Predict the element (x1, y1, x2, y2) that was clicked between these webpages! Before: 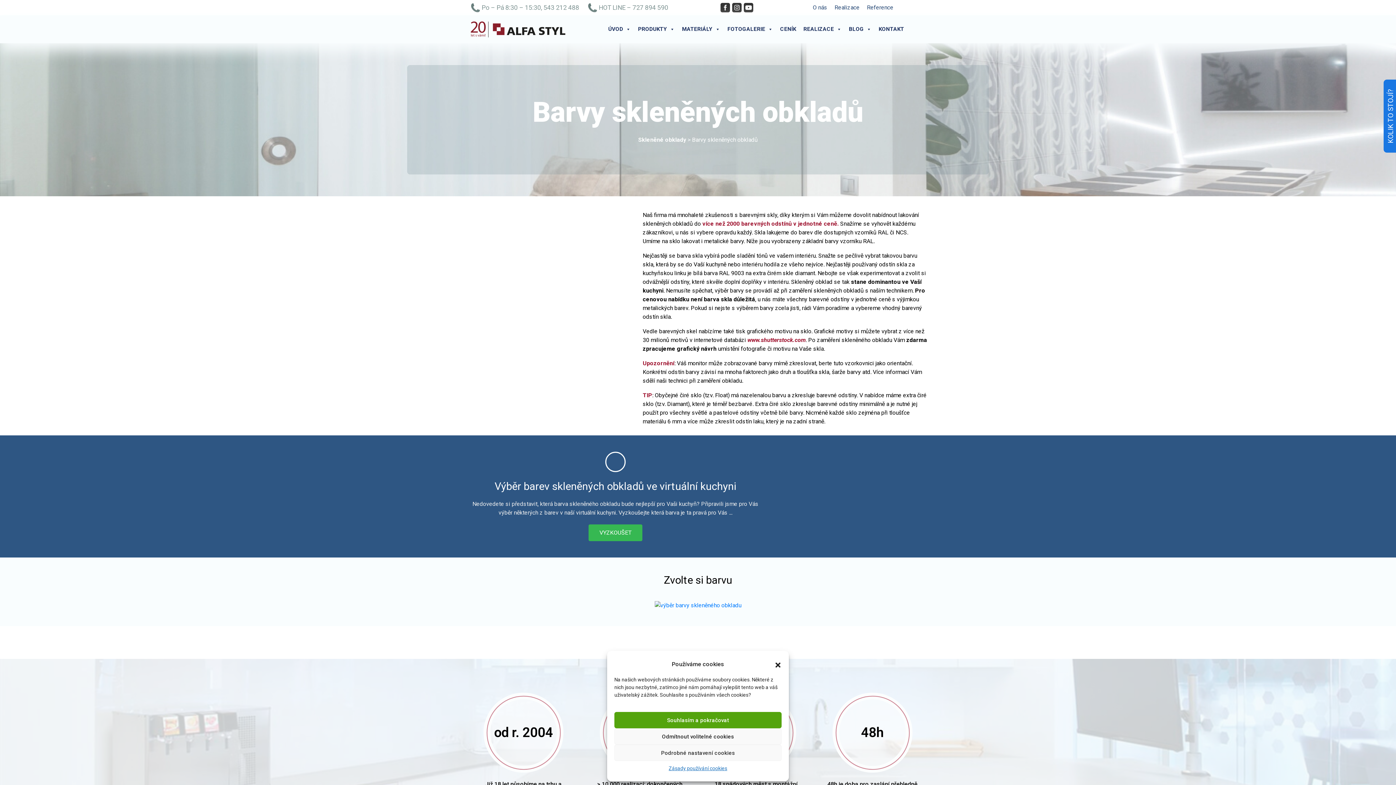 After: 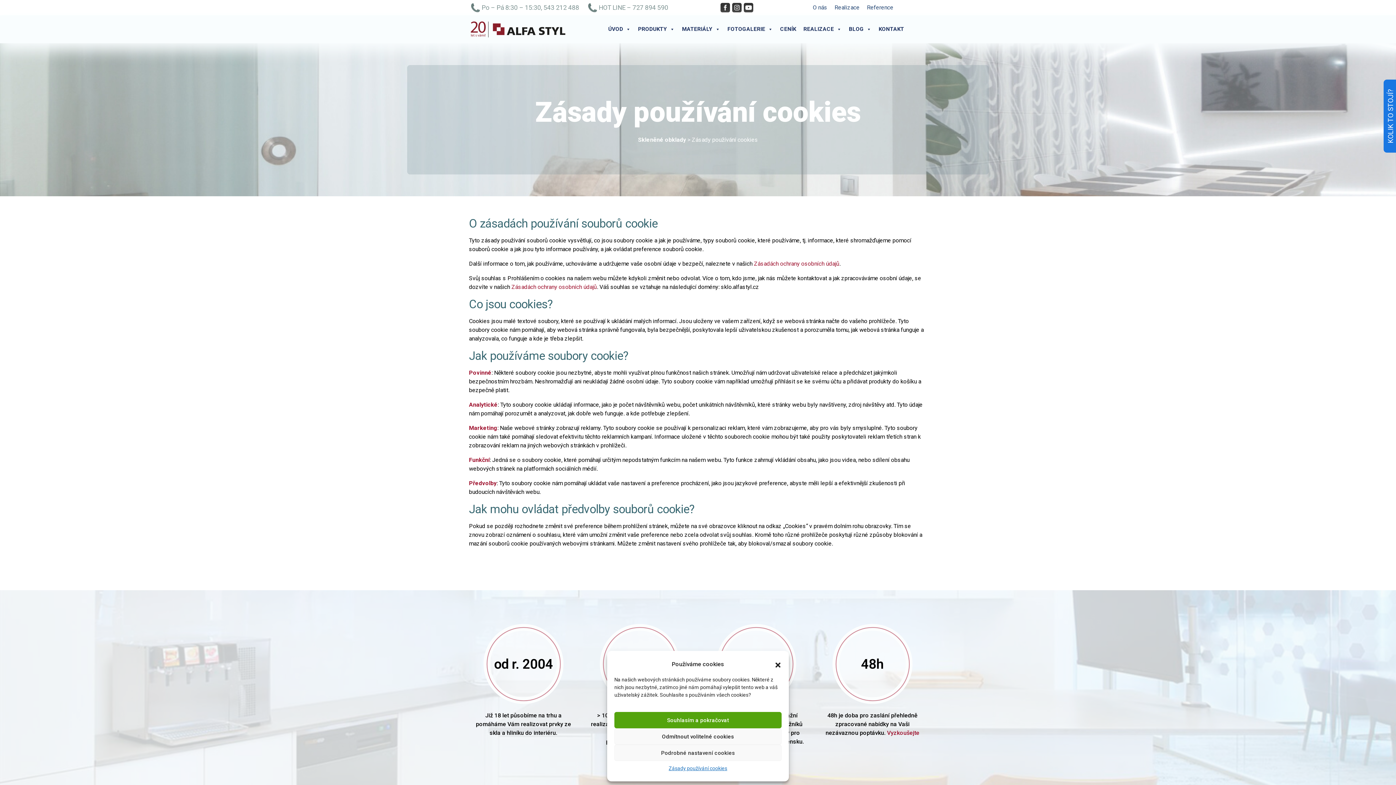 Action: label: Zásady používání cookies bbox: (668, 765, 727, 772)